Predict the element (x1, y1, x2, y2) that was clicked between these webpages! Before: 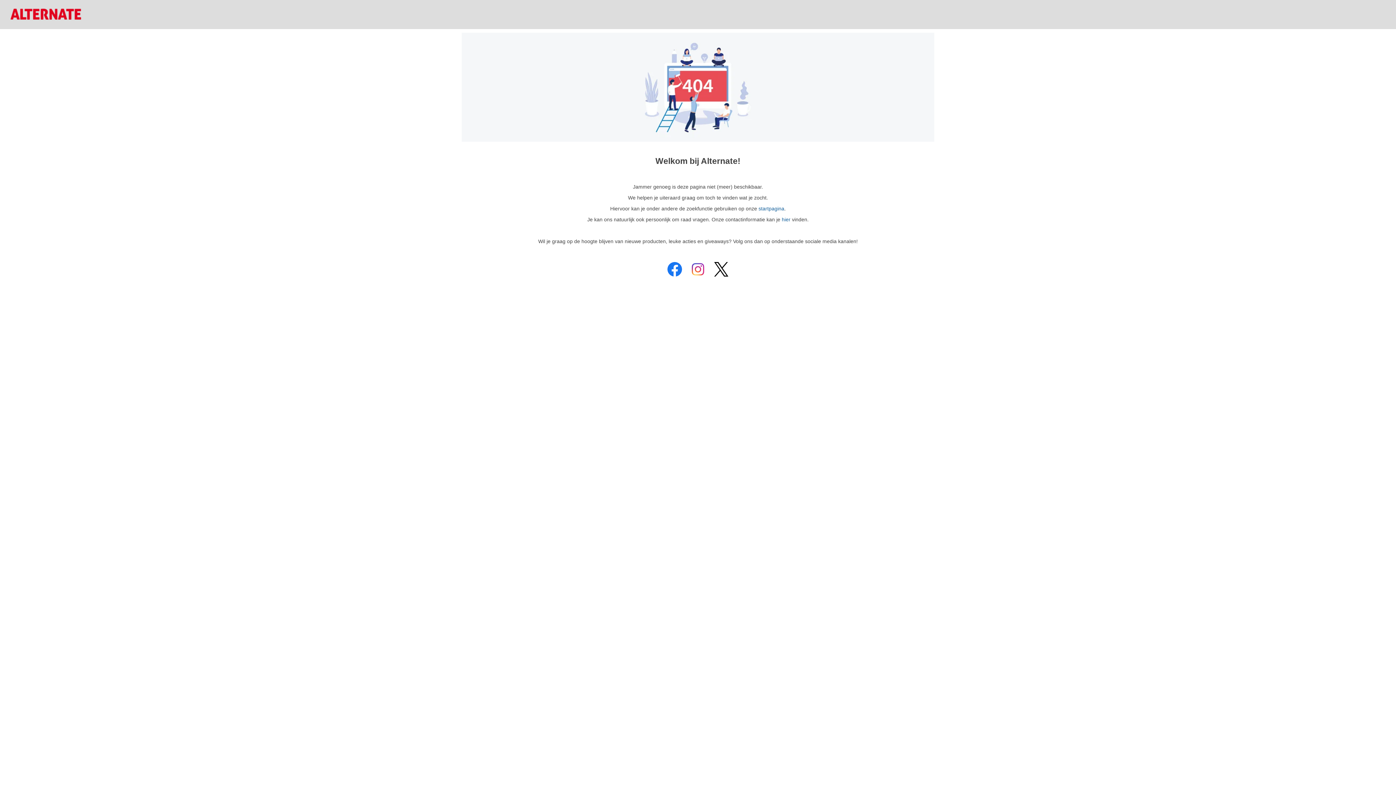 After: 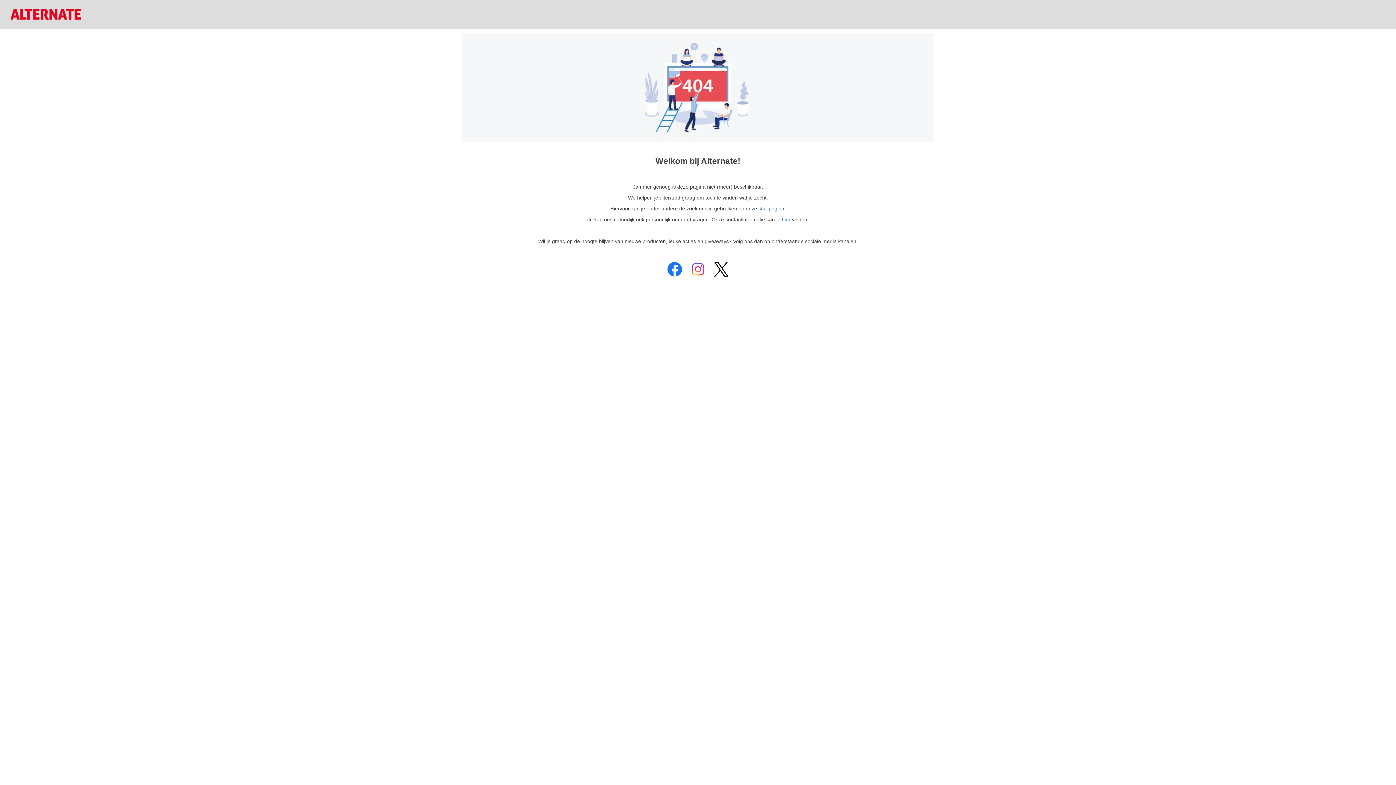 Action: bbox: (687, 268, 710, 281) label:  